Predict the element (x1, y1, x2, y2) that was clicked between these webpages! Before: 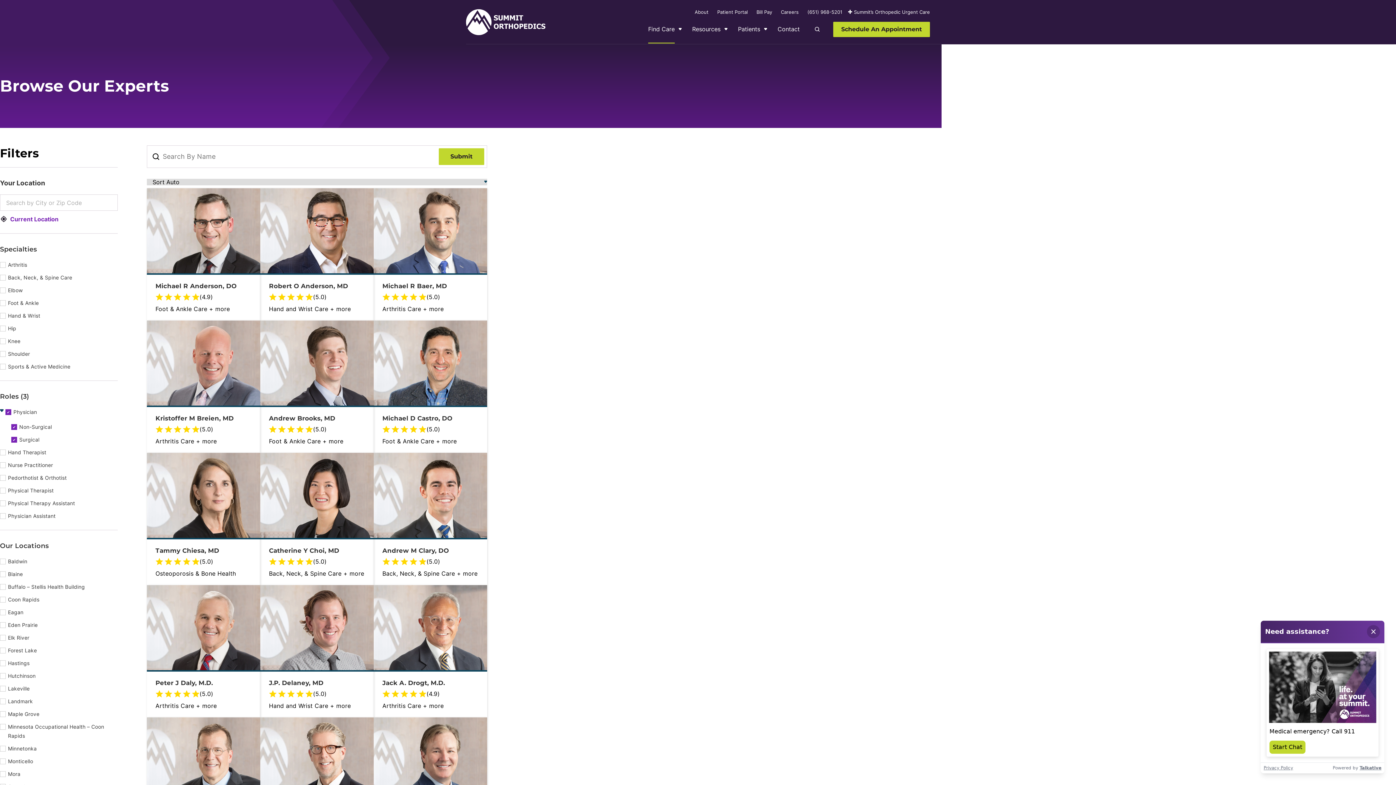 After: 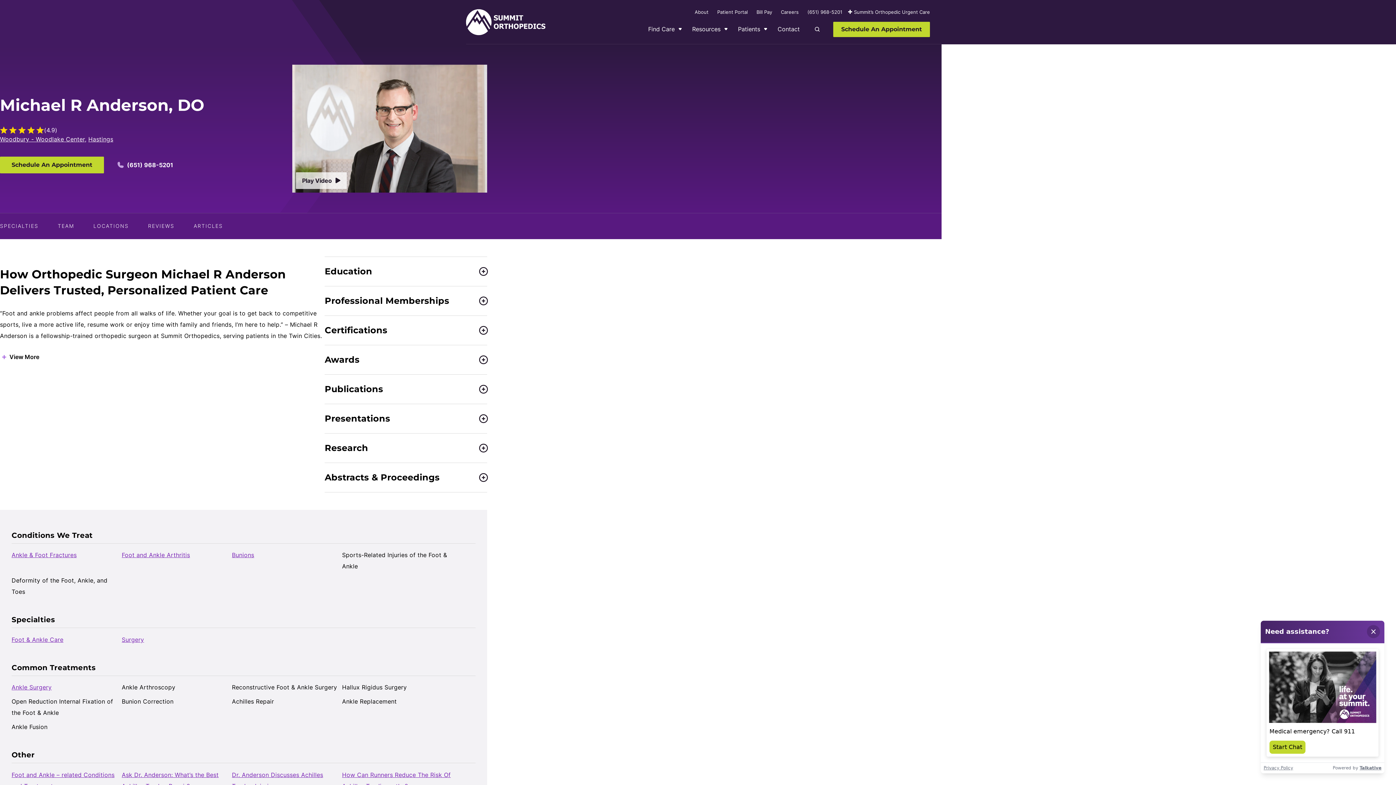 Action: bbox: (146, 188, 260, 273)